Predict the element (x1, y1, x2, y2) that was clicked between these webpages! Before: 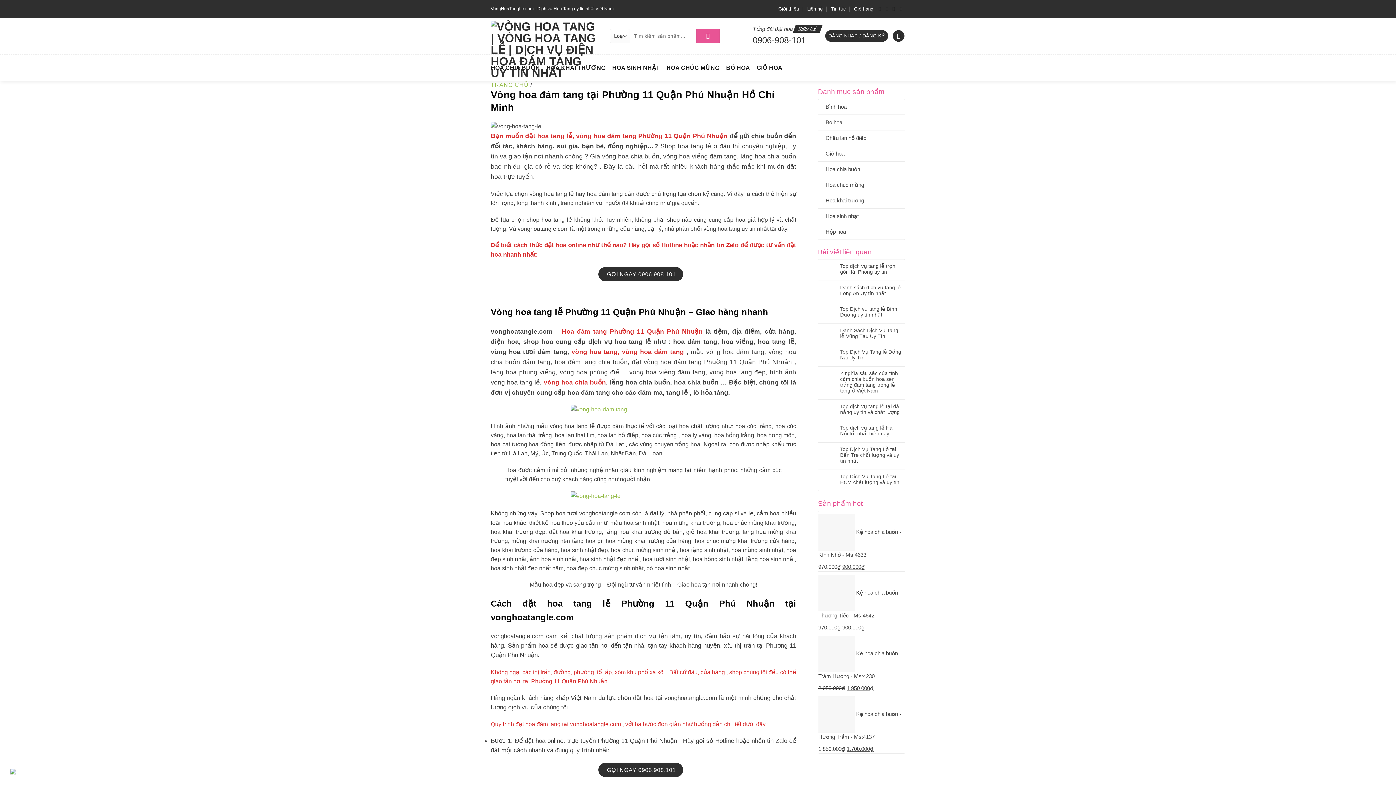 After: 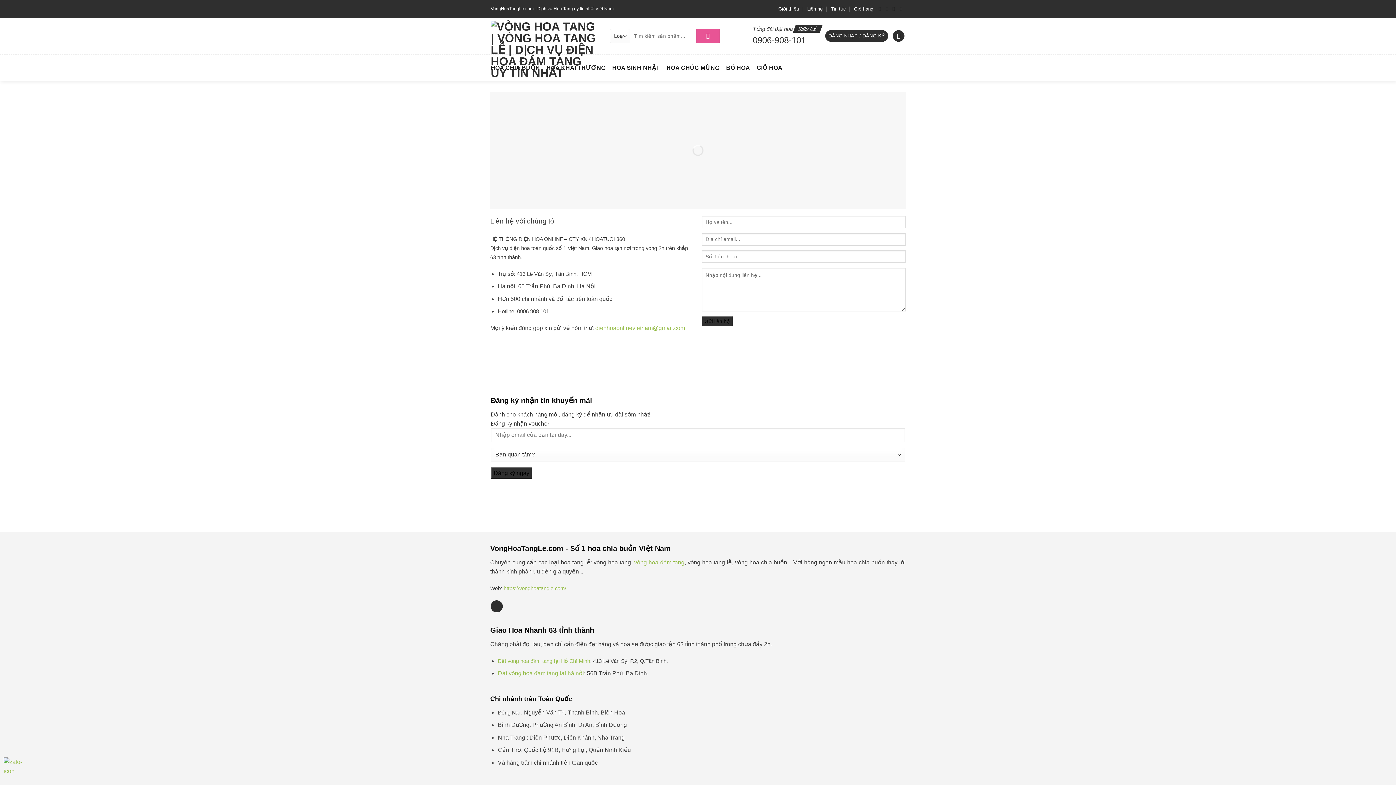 Action: label: Liên hệ bbox: (807, 3, 823, 14)